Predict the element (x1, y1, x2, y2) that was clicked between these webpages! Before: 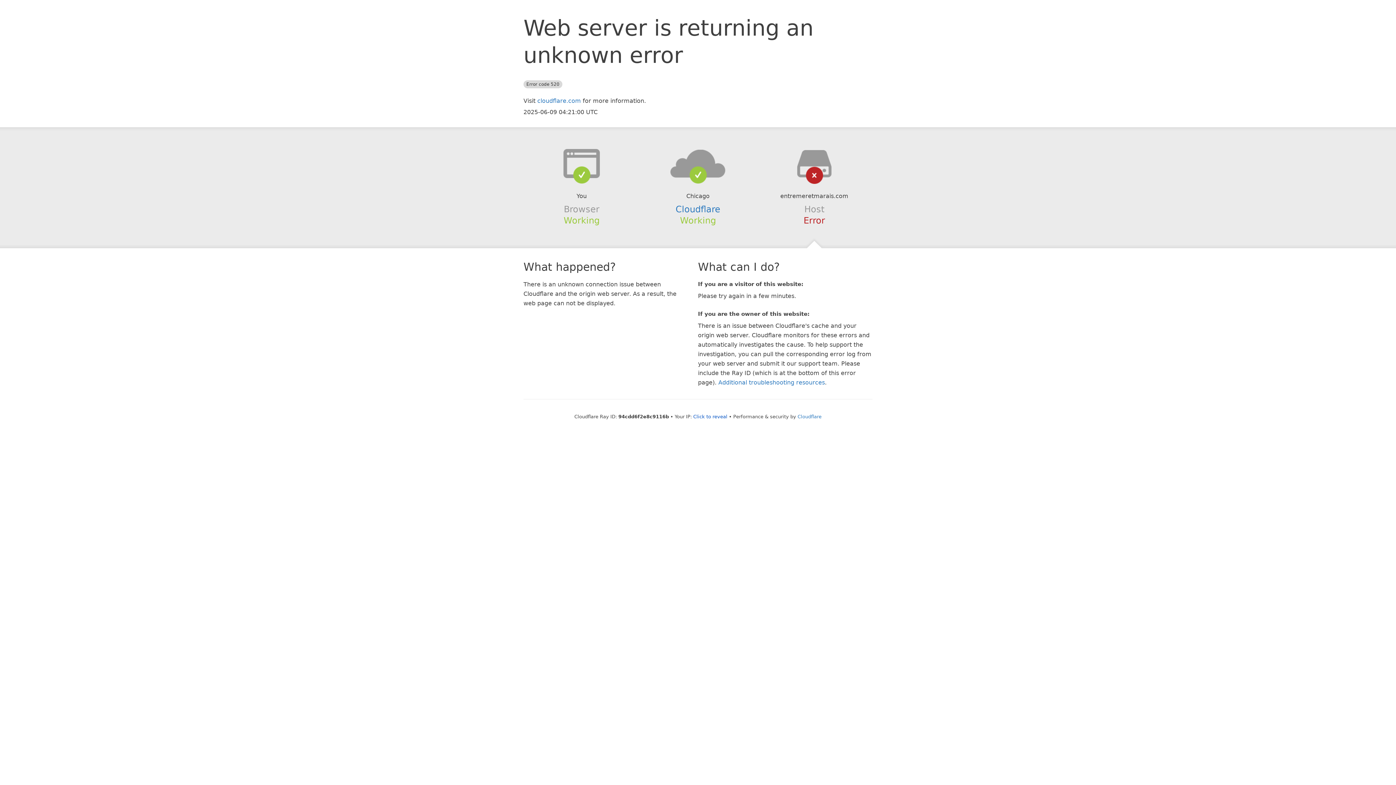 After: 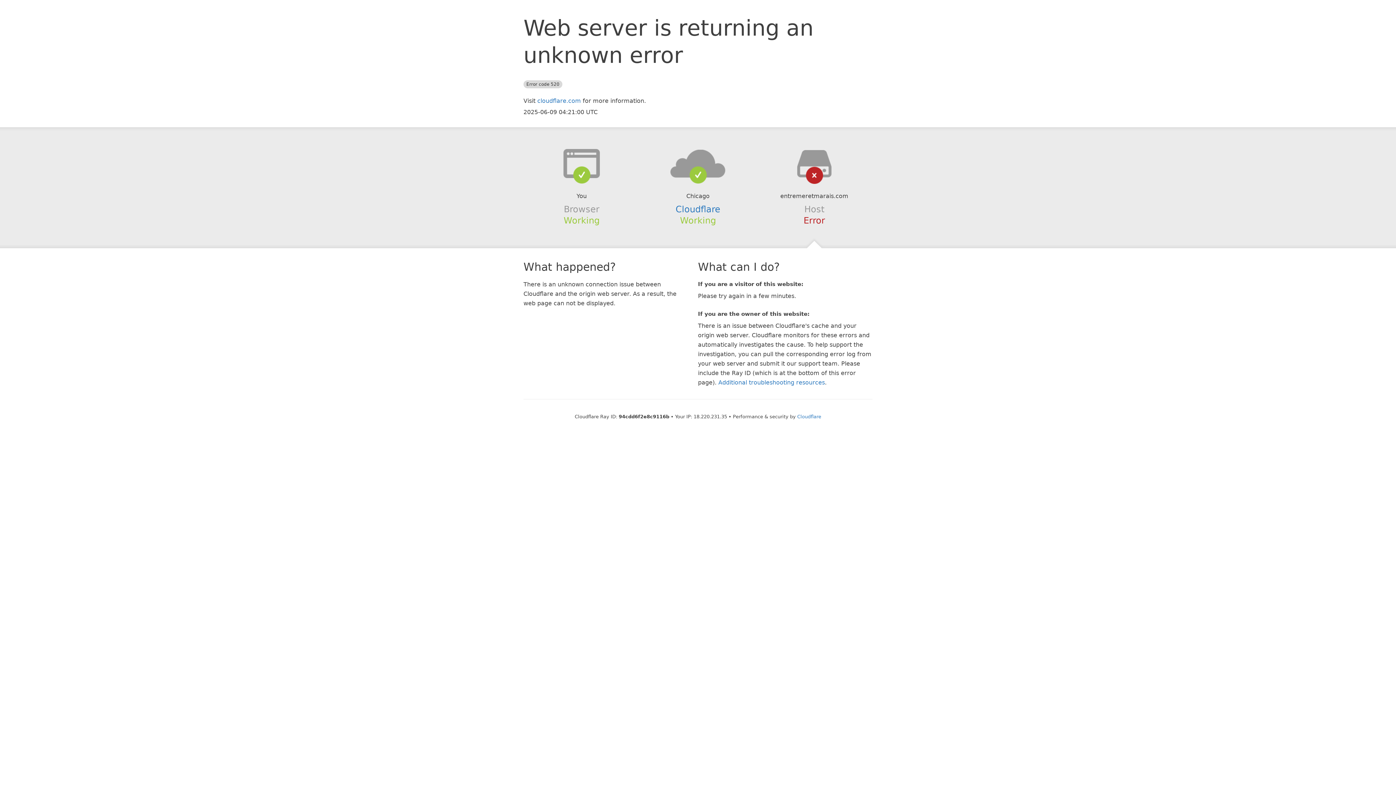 Action: bbox: (693, 414, 727, 419) label: Click to reveal